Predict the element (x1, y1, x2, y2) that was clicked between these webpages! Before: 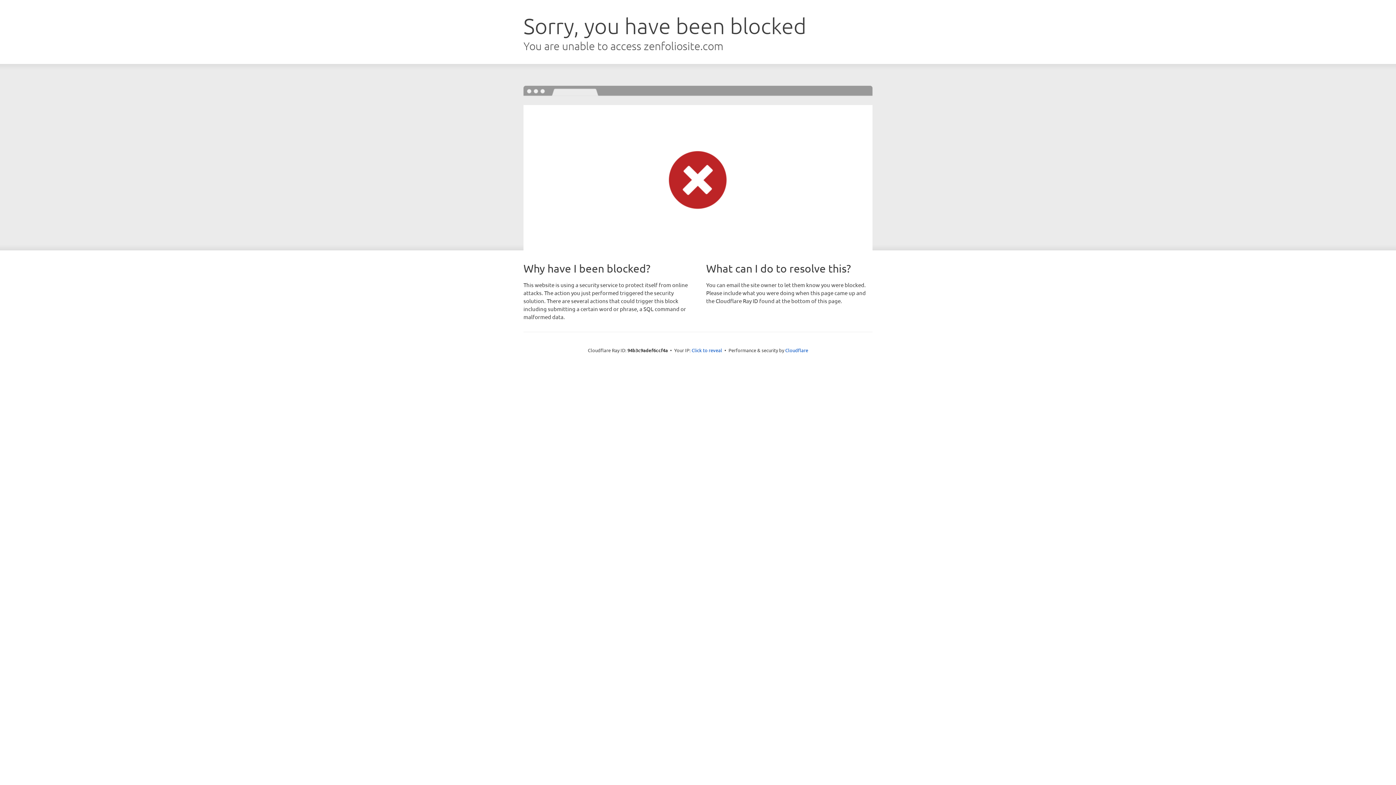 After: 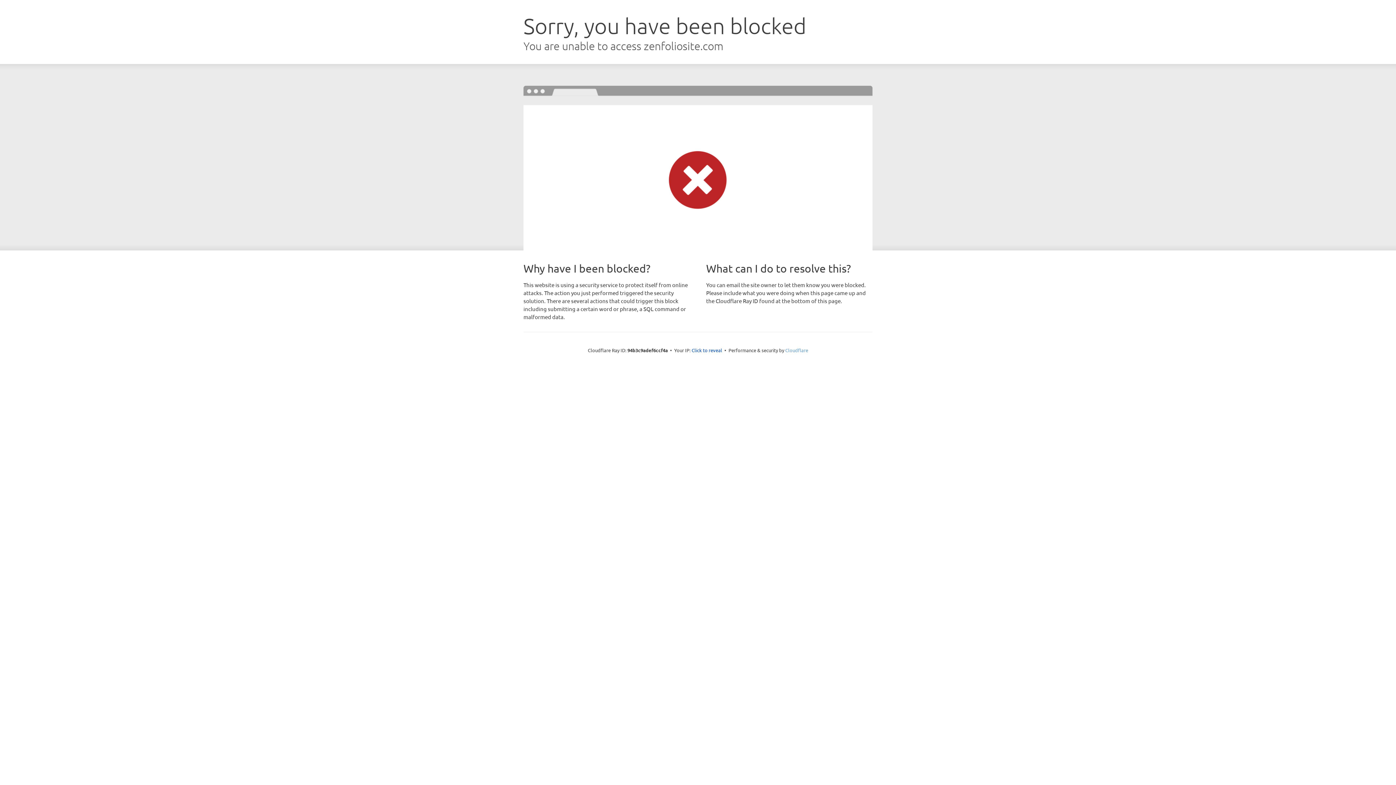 Action: label: Cloudflare bbox: (785, 347, 808, 353)